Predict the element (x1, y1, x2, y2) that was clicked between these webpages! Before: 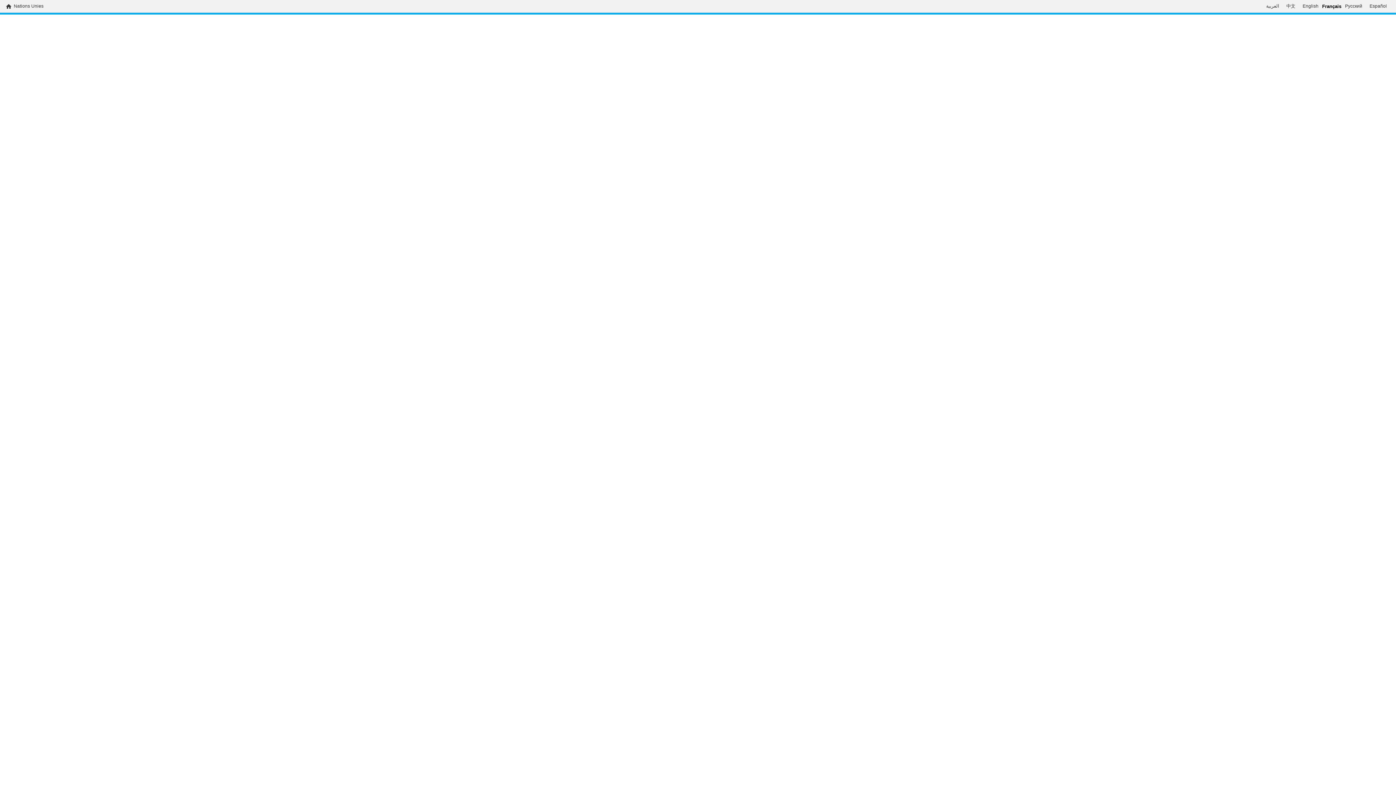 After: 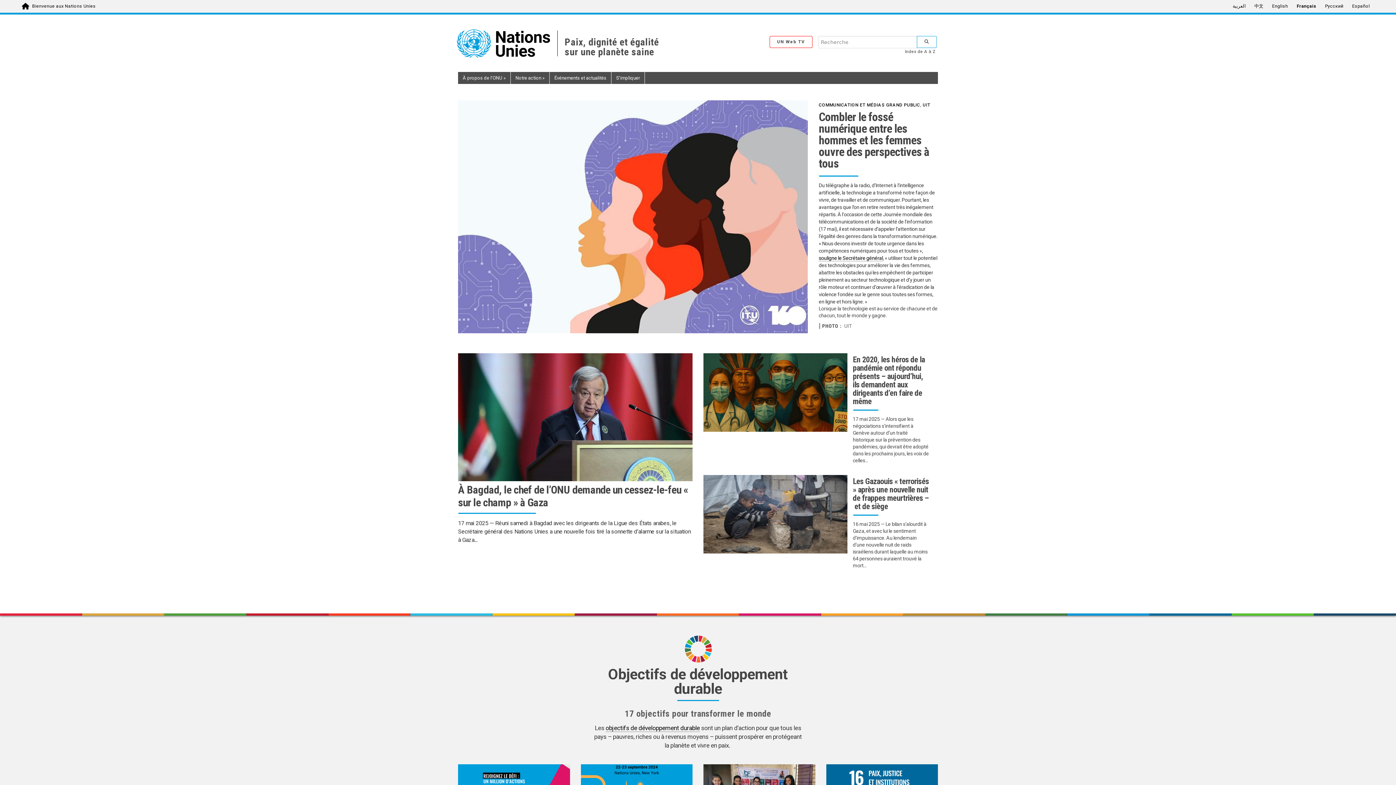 Action: label: Nations Unies bbox: (13, 3, 43, 9)